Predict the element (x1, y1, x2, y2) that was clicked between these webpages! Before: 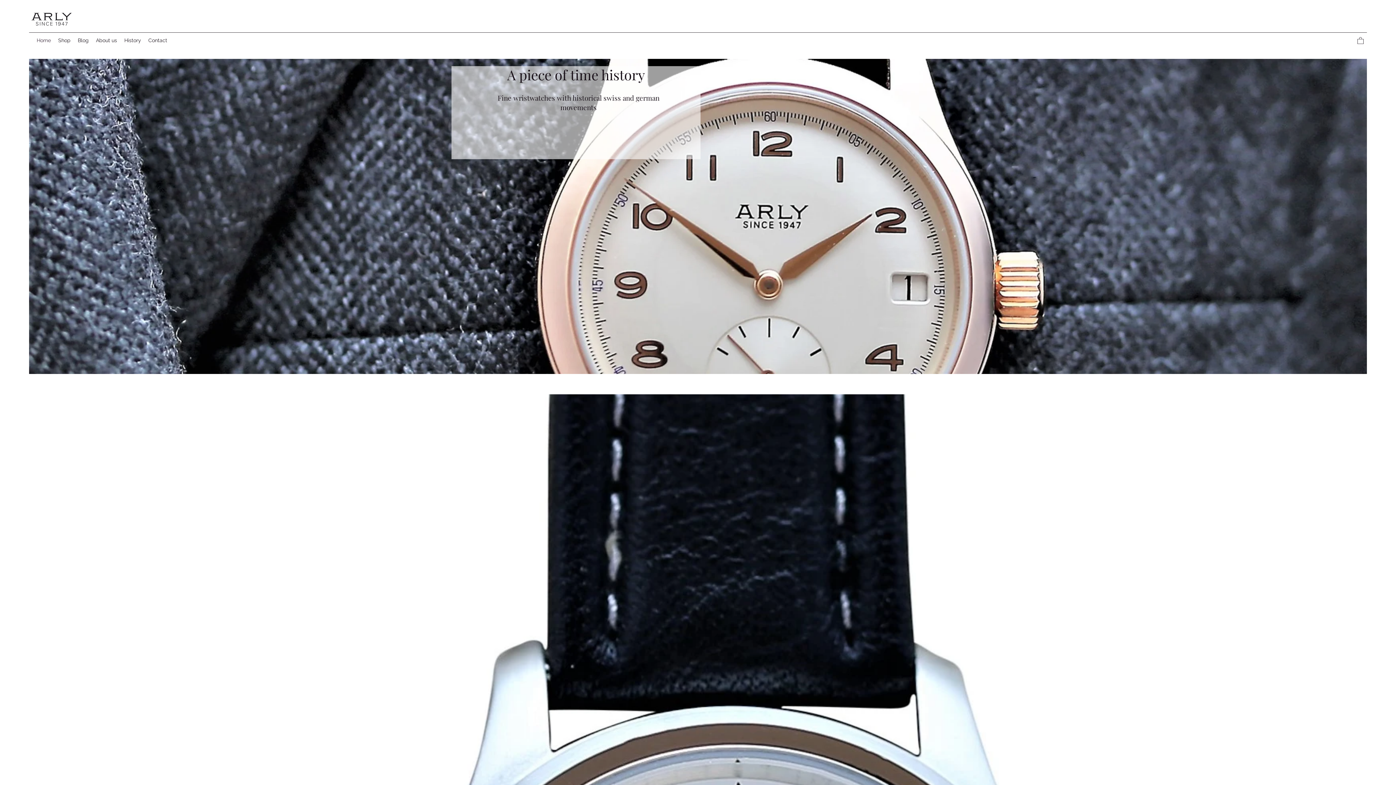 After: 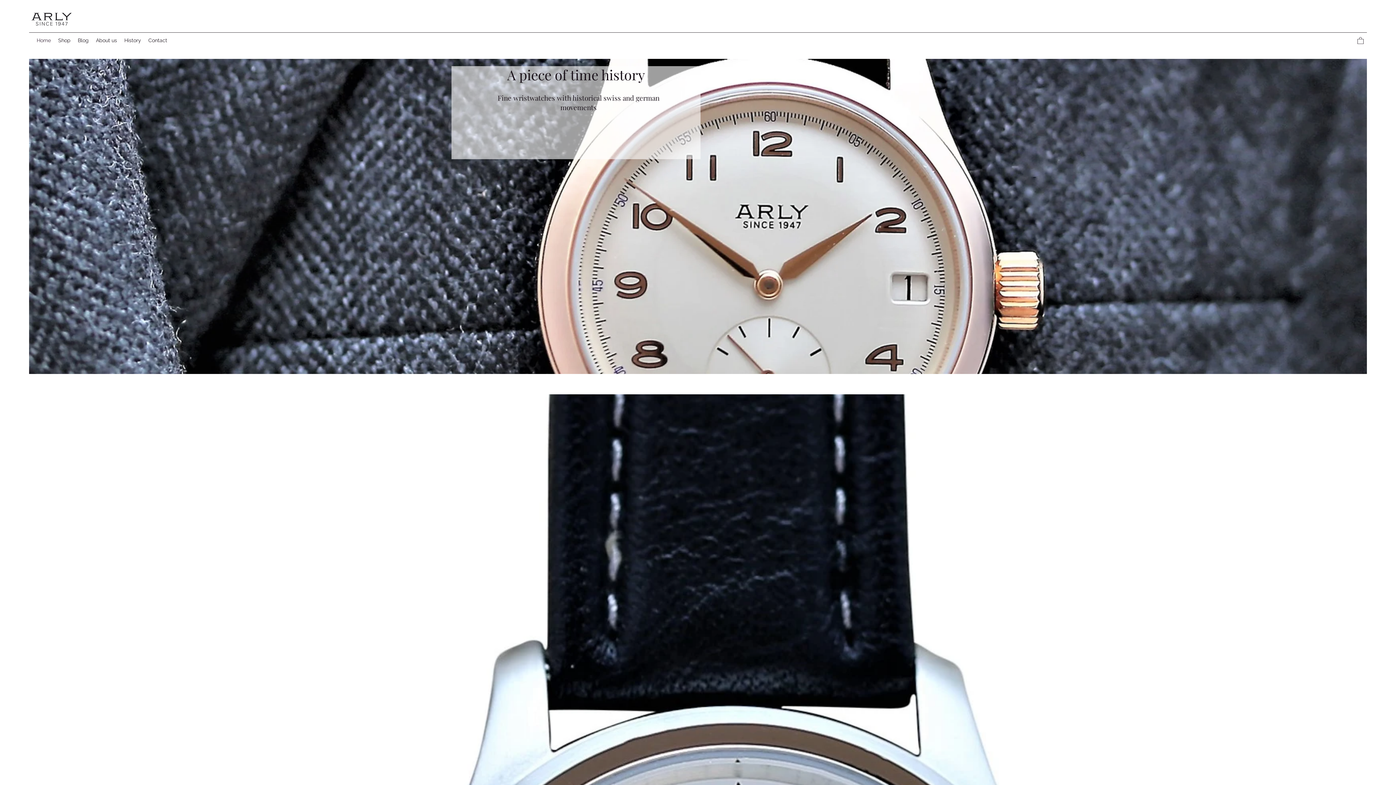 Action: bbox: (33, 34, 54, 45) label: Home